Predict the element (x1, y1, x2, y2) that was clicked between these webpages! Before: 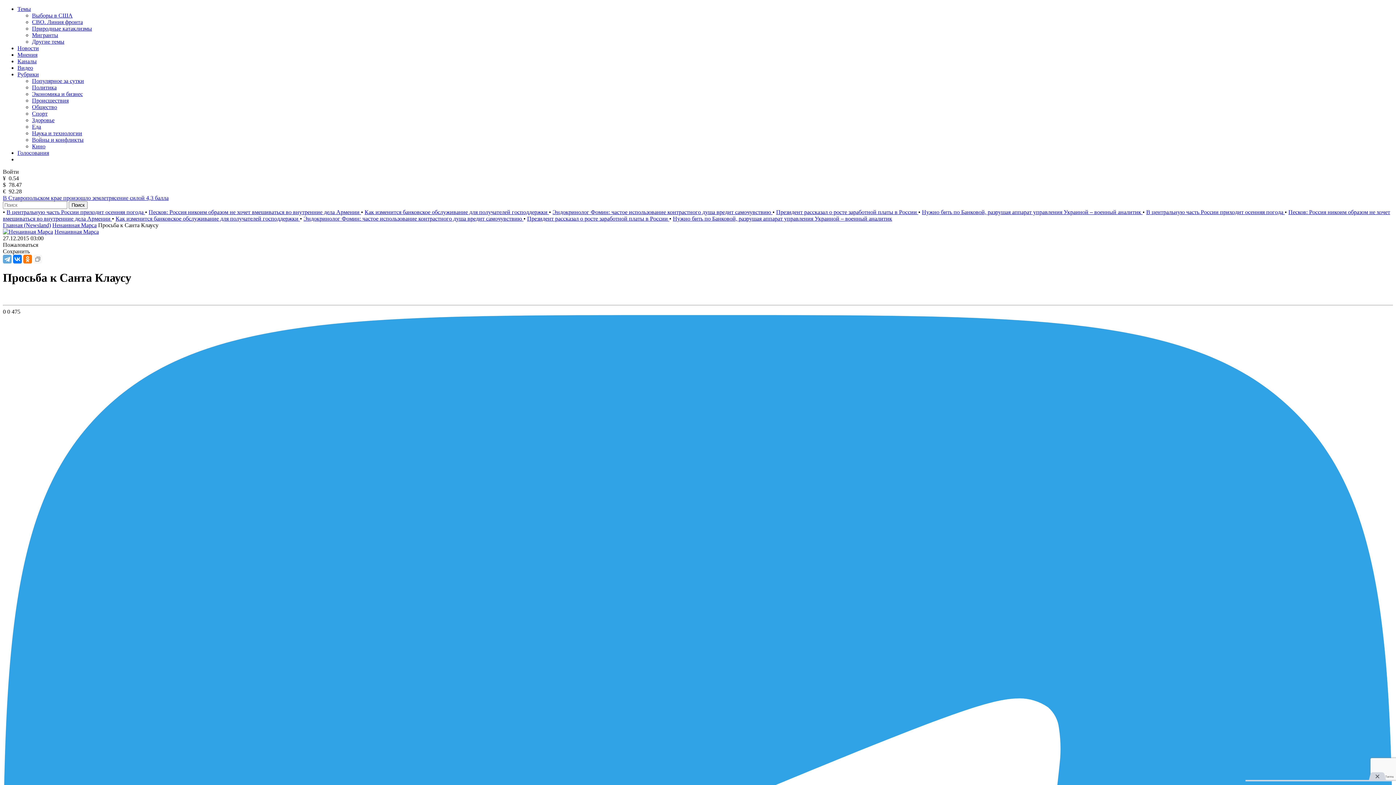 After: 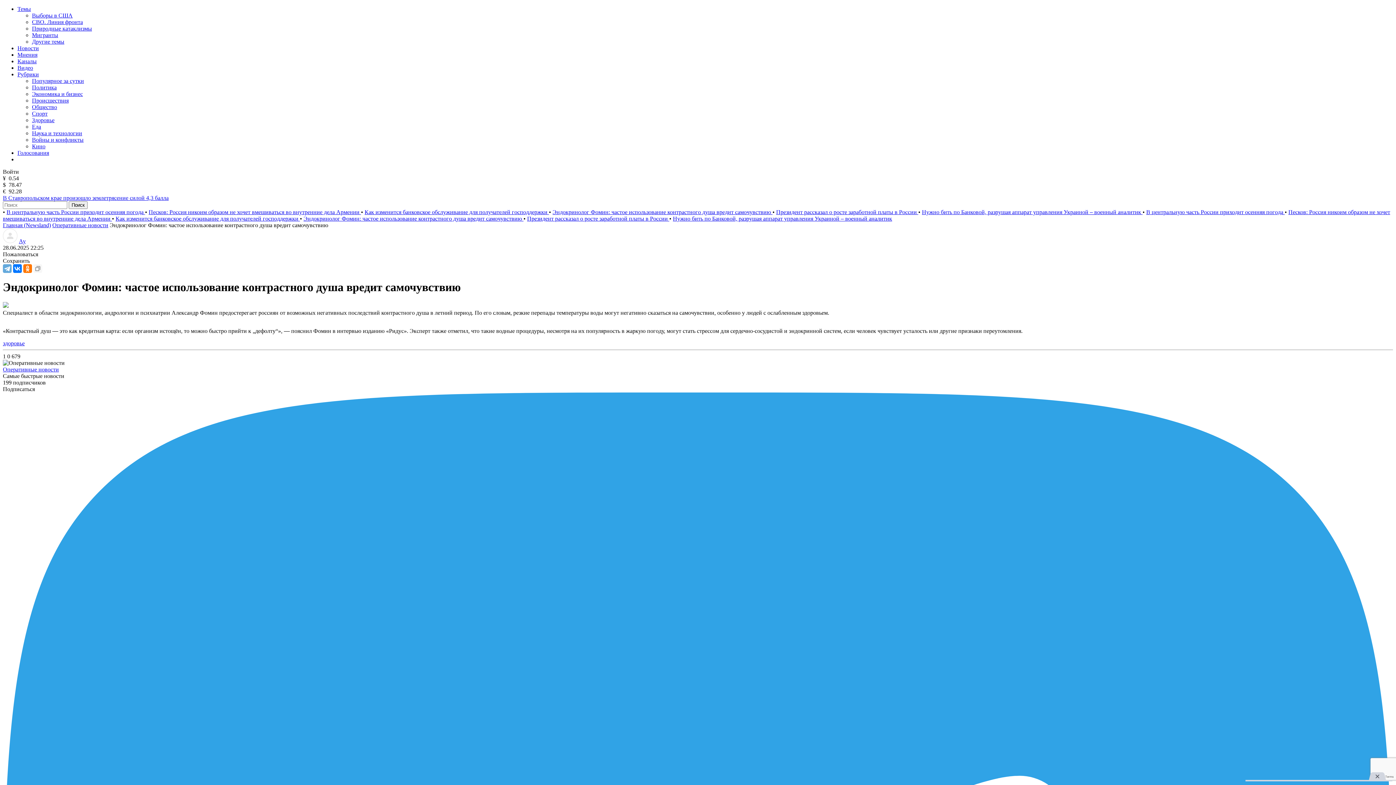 Action: label: Эндокринолог Фомин: частое использование контрастного душа вредит самочувствию  bbox: (303, 215, 523, 221)